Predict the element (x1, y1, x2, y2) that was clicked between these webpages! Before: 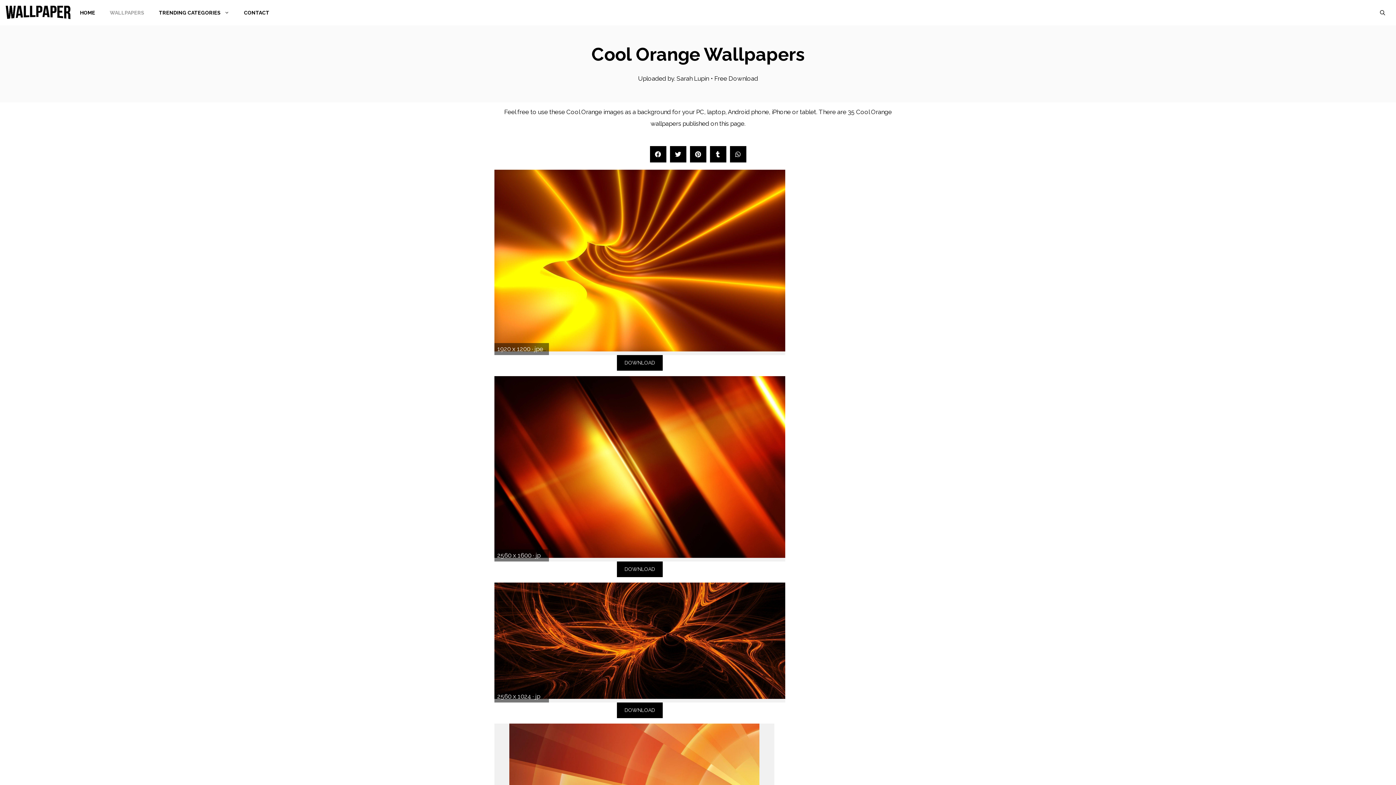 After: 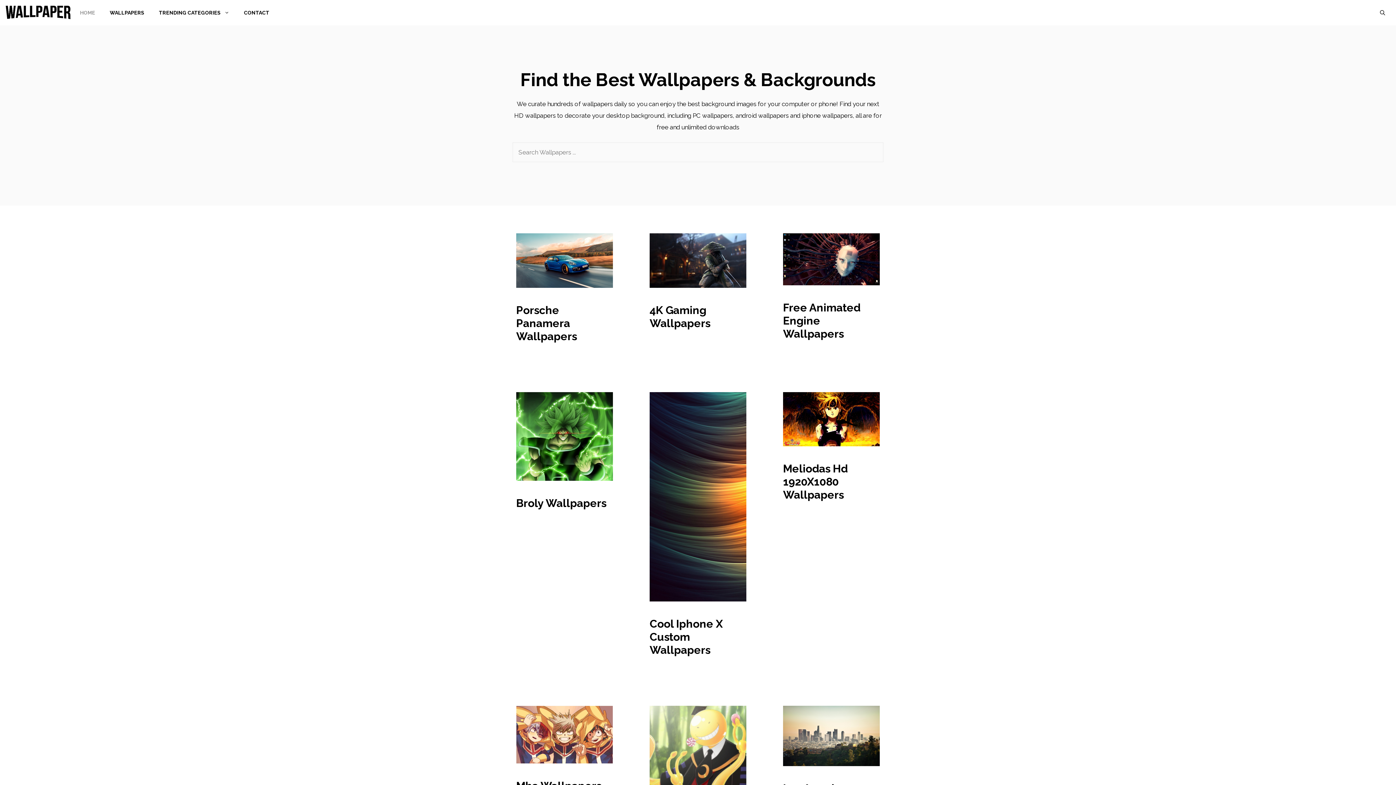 Action: label: HOME bbox: (72, 1, 102, 23)